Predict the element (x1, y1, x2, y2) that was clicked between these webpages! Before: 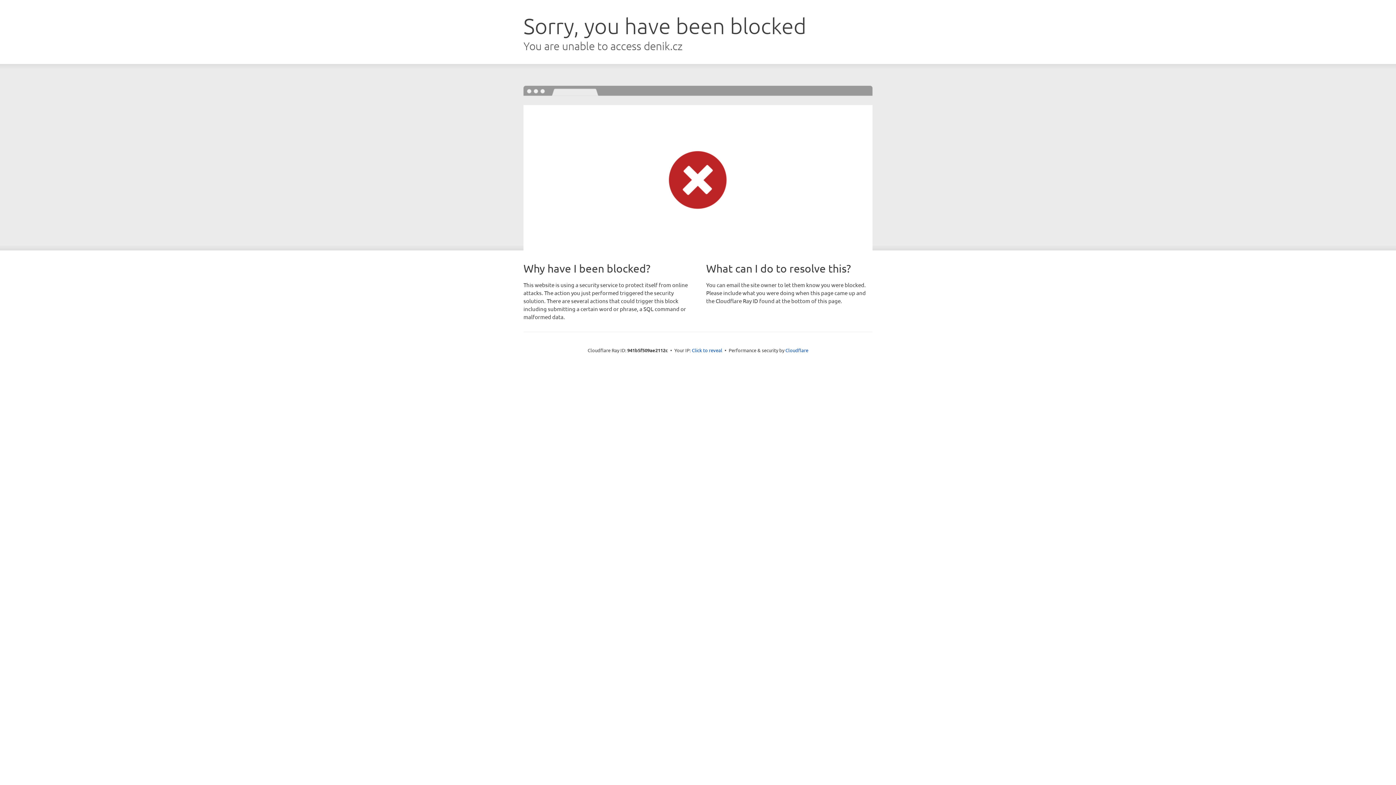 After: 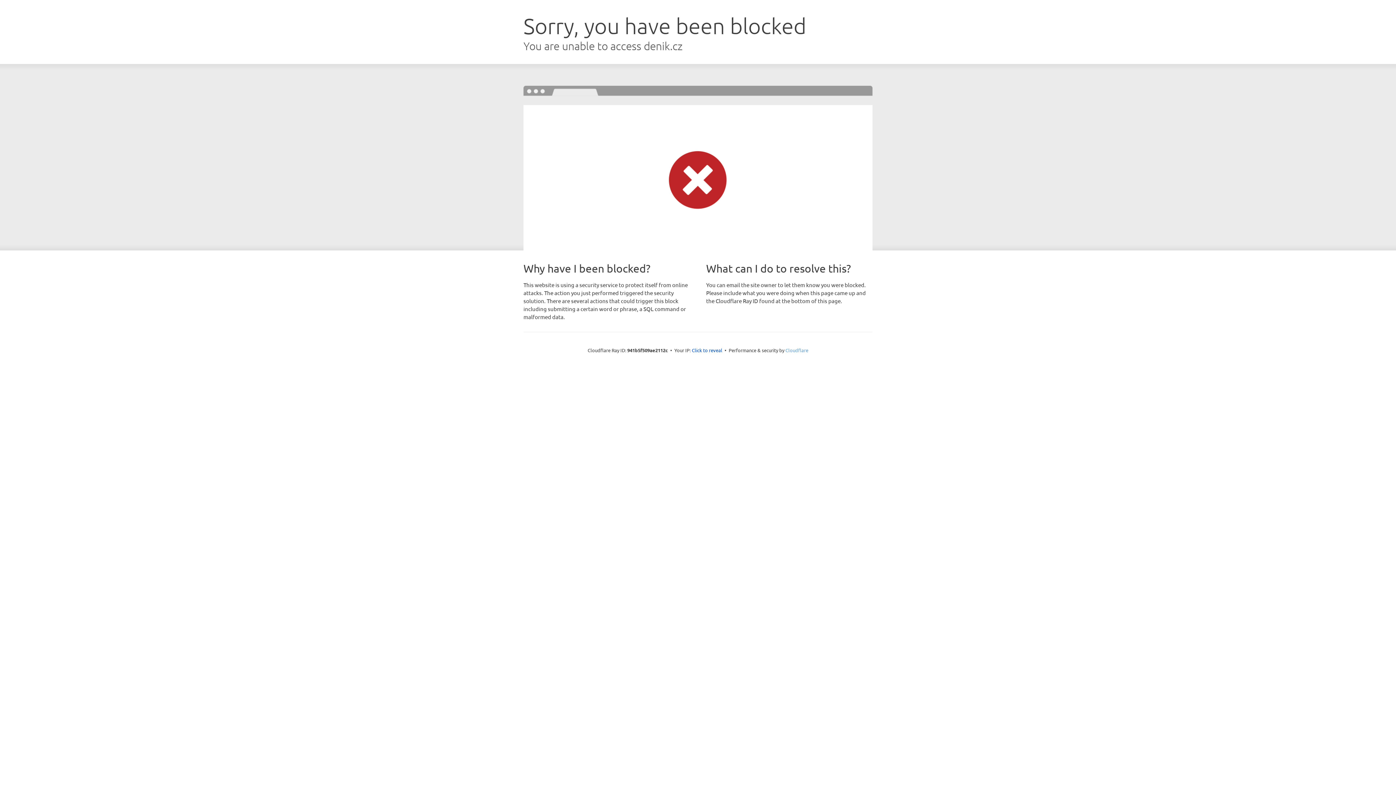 Action: bbox: (785, 347, 808, 353) label: Cloudflare